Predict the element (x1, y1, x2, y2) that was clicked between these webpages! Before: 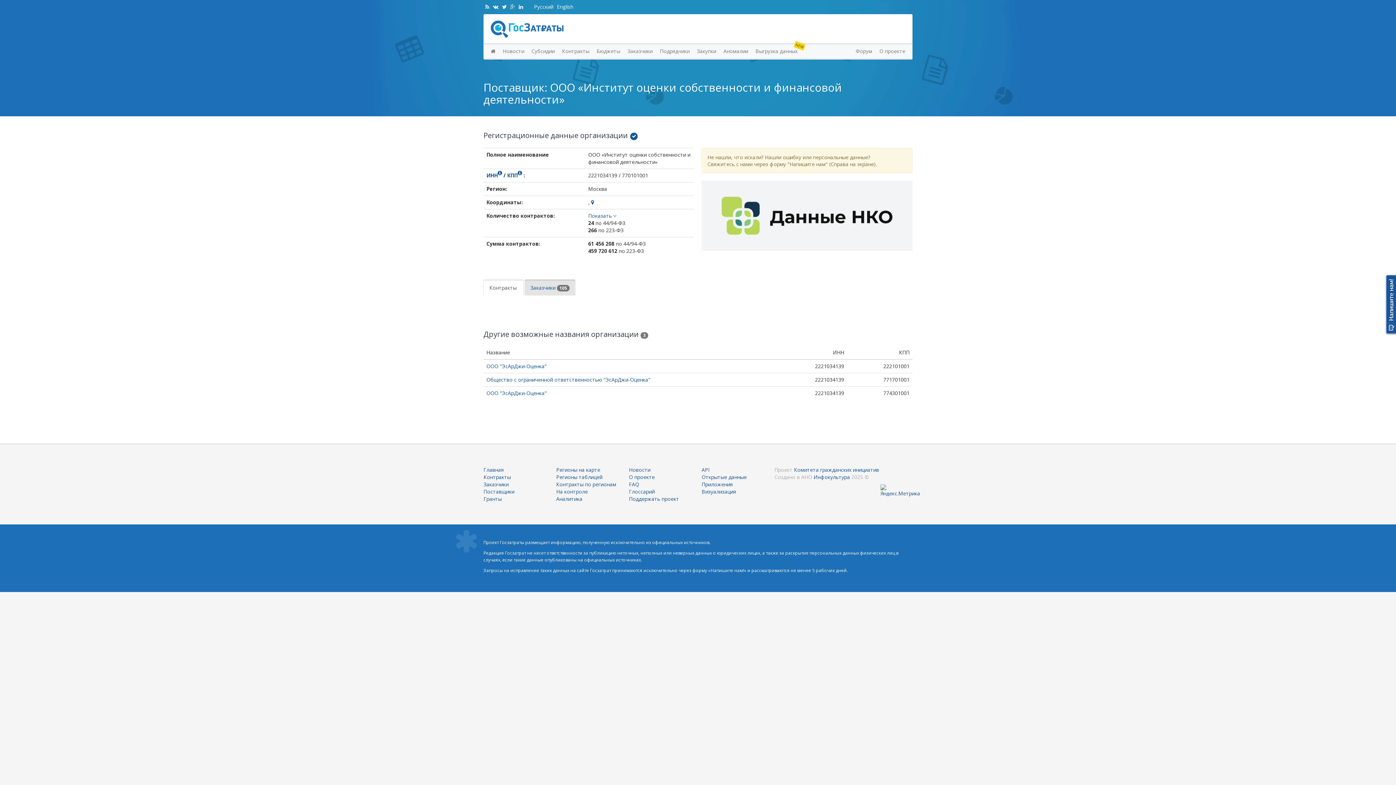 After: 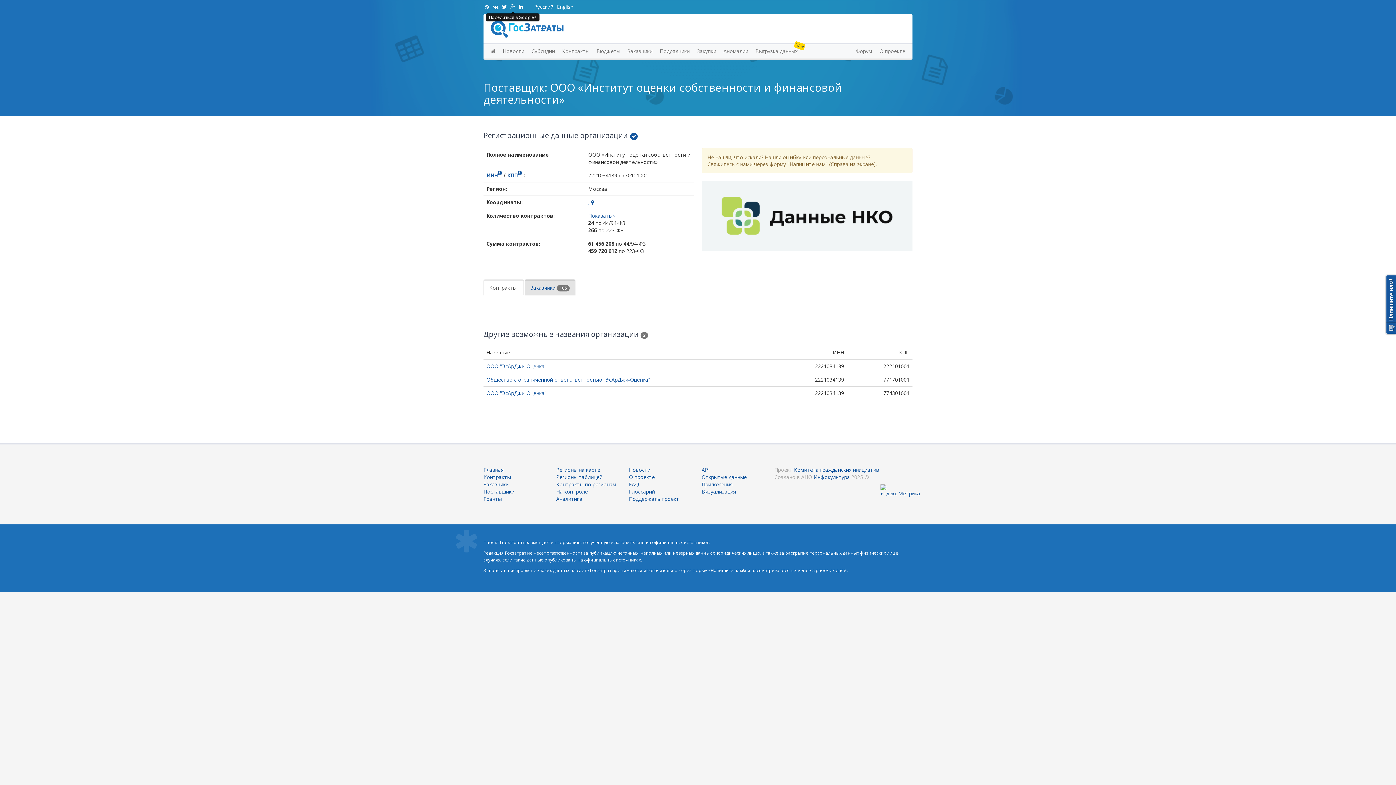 Action: bbox: (508, 3, 517, 10)